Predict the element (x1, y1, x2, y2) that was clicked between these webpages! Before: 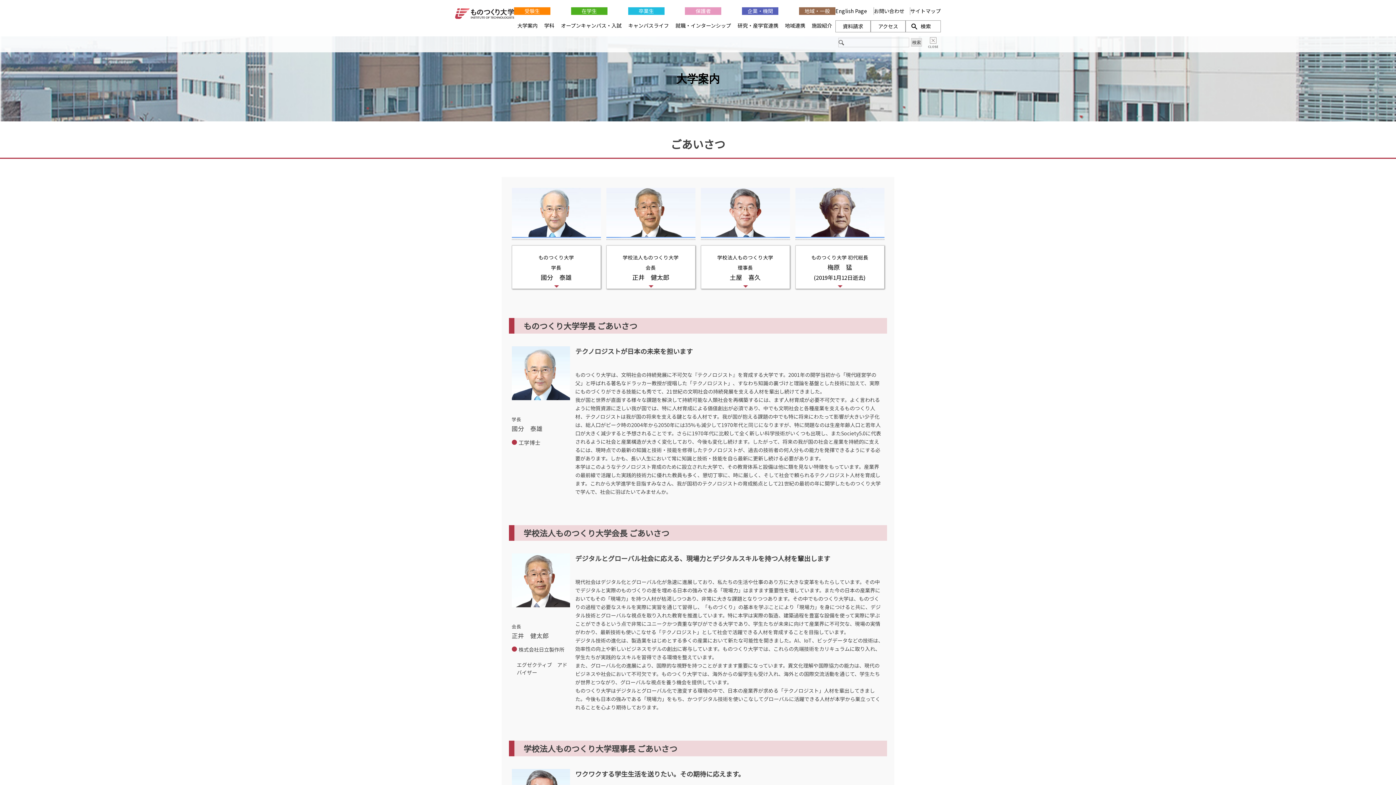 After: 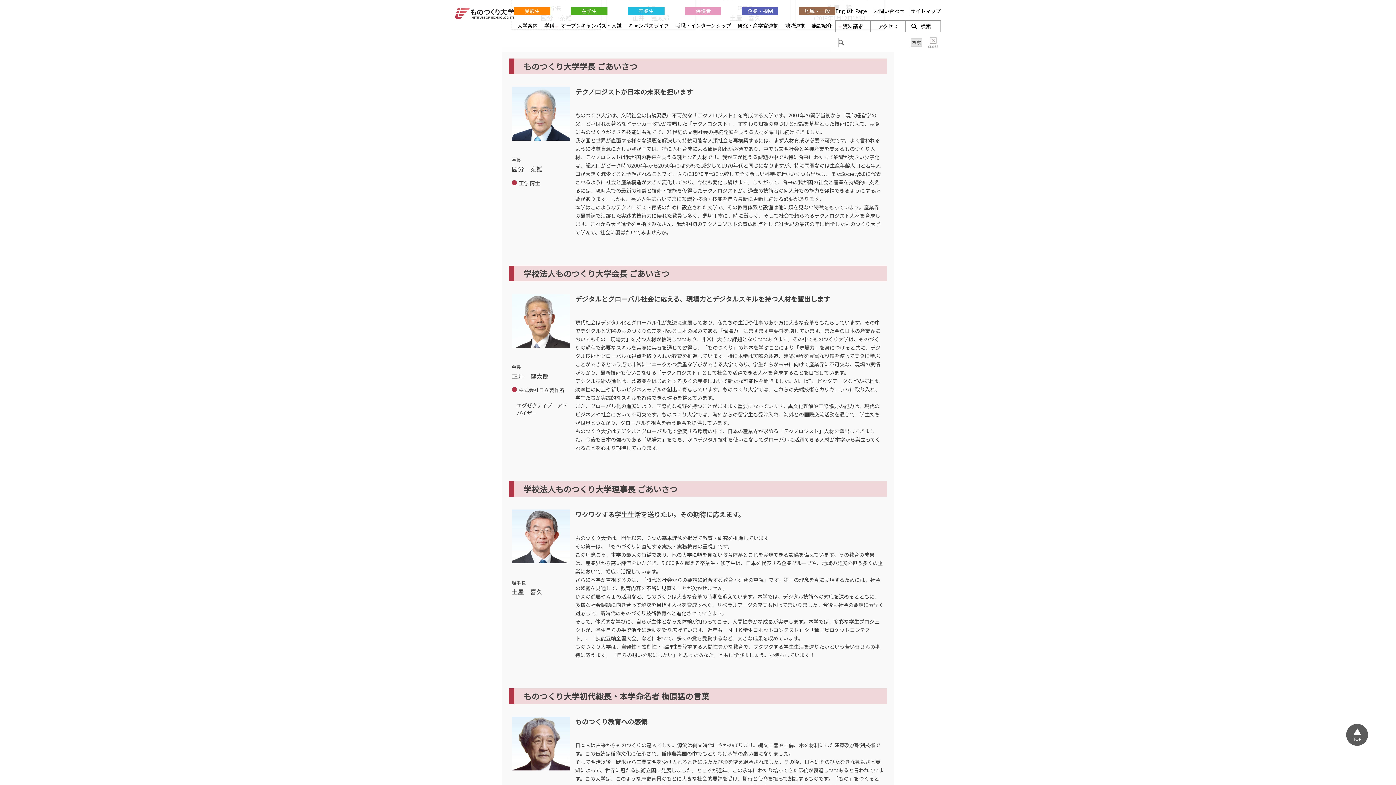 Action: label: ものつくり大学
学長
國分　泰雄 bbox: (511, 245, 600, 289)